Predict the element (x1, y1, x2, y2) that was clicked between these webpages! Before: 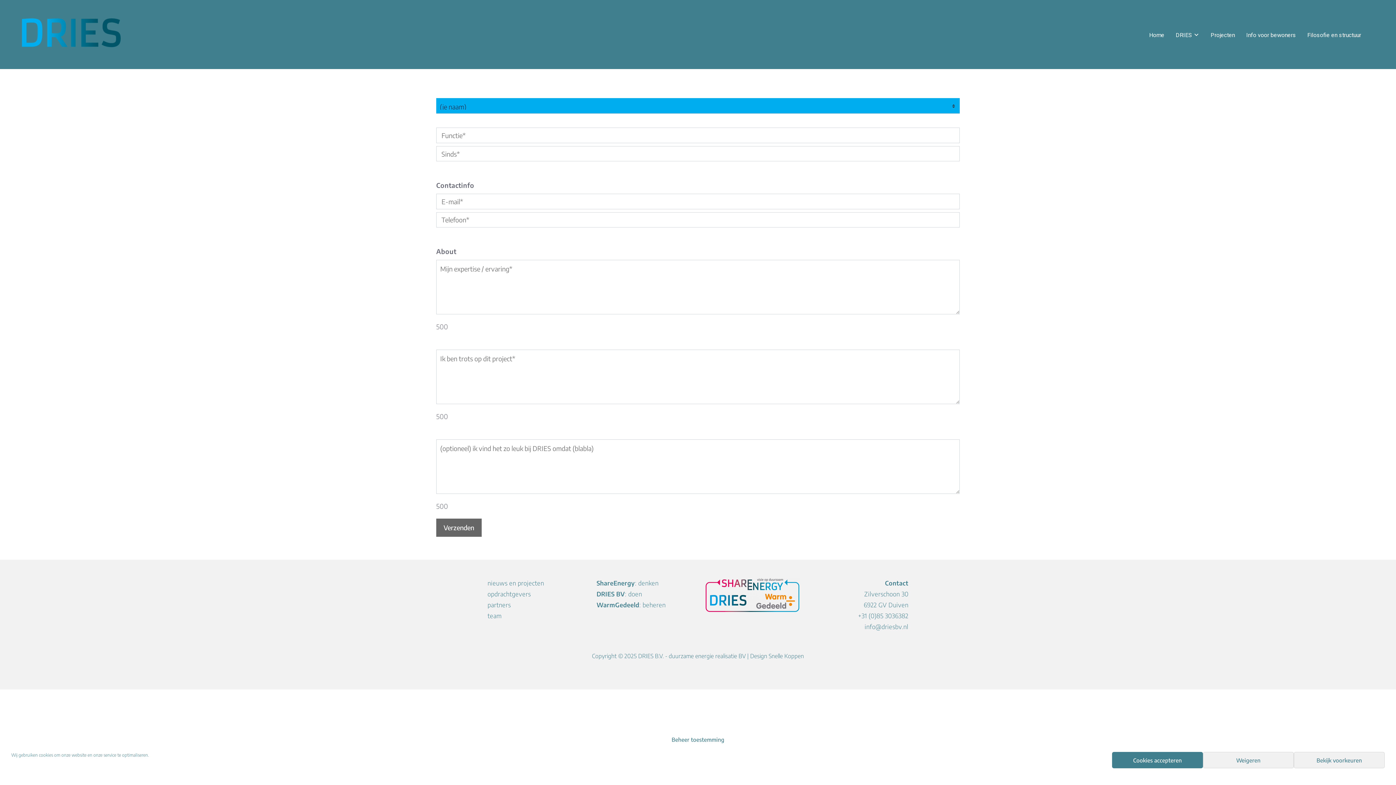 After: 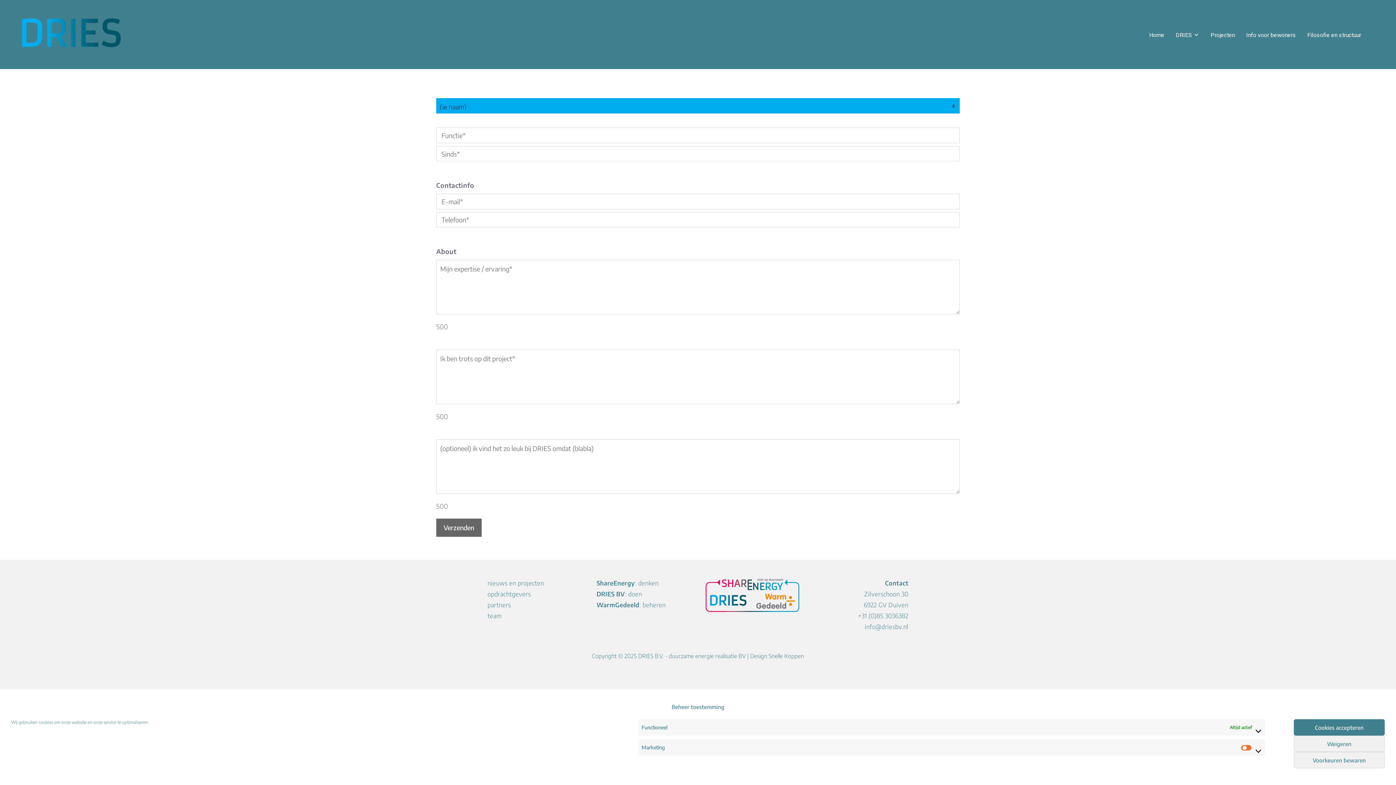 Action: label: Bekijk voorkeuren bbox: (1294, 752, 1385, 768)